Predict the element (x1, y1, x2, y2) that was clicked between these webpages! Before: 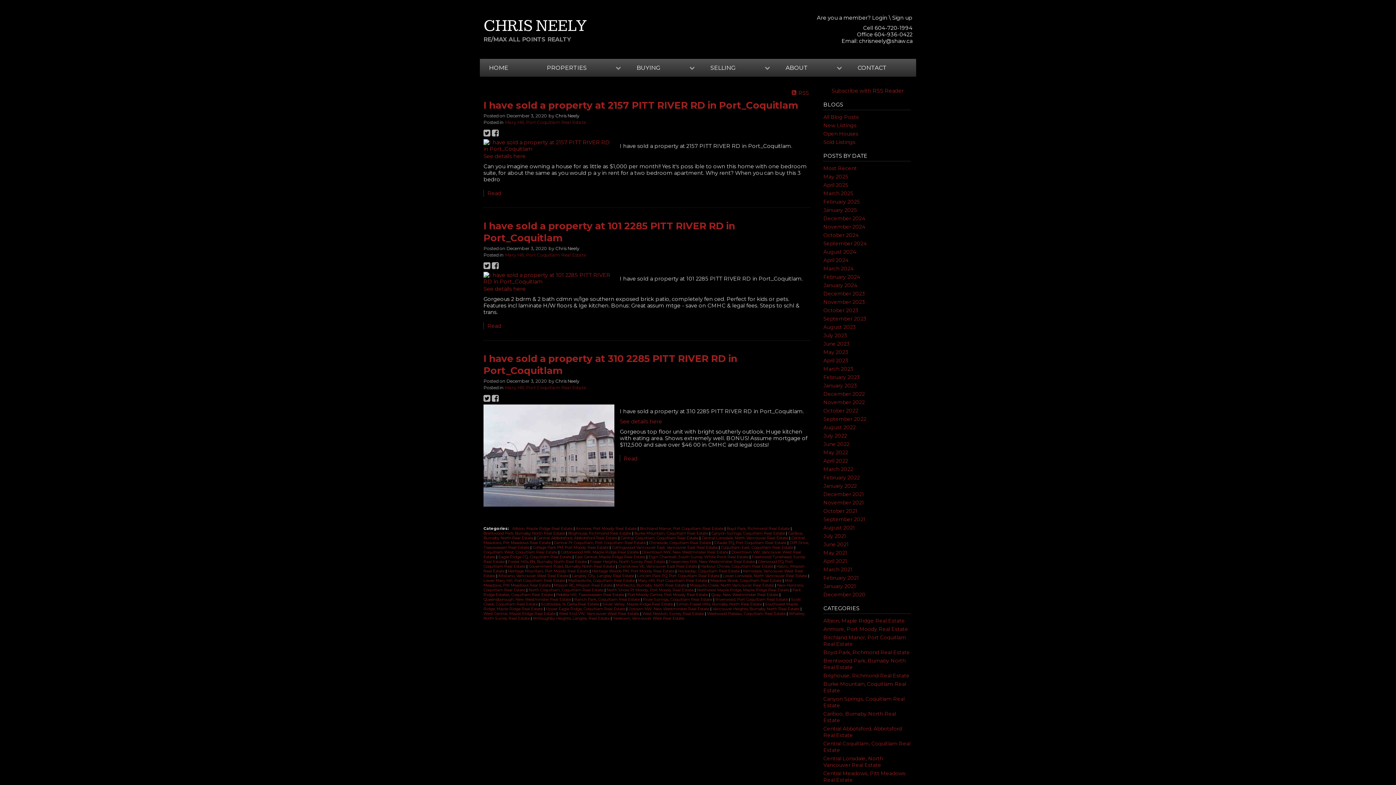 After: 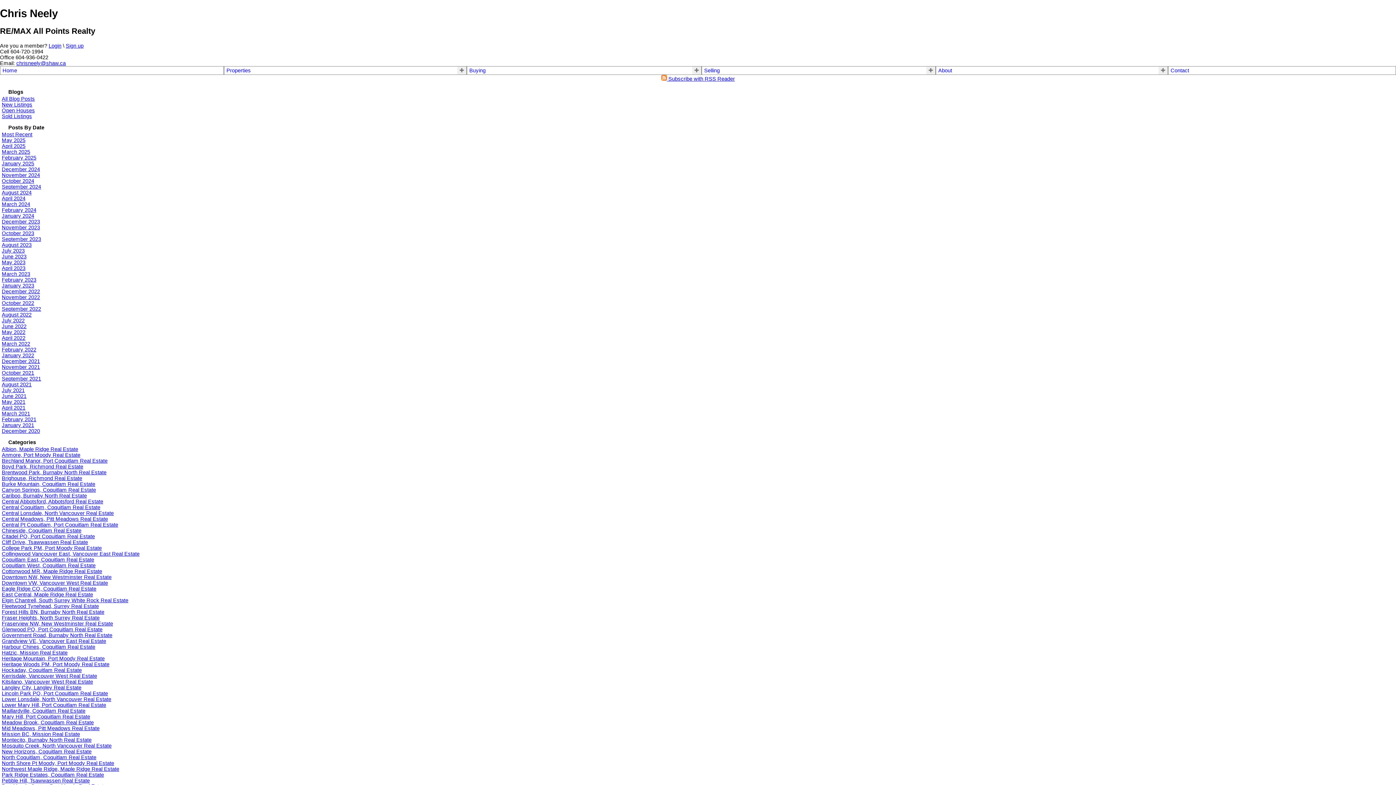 Action: bbox: (532, 545, 609, 550) label: College Park PM, Port Moody Real Estate 